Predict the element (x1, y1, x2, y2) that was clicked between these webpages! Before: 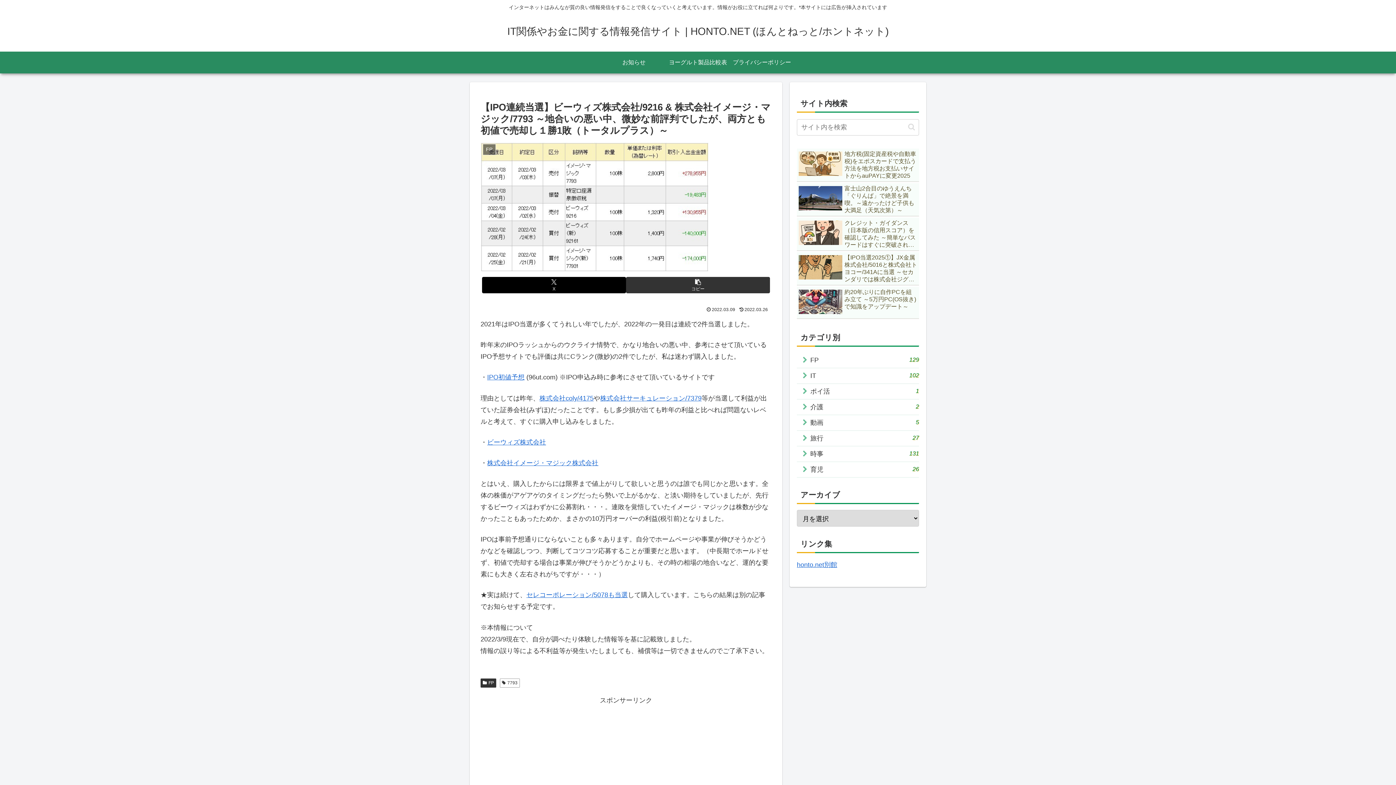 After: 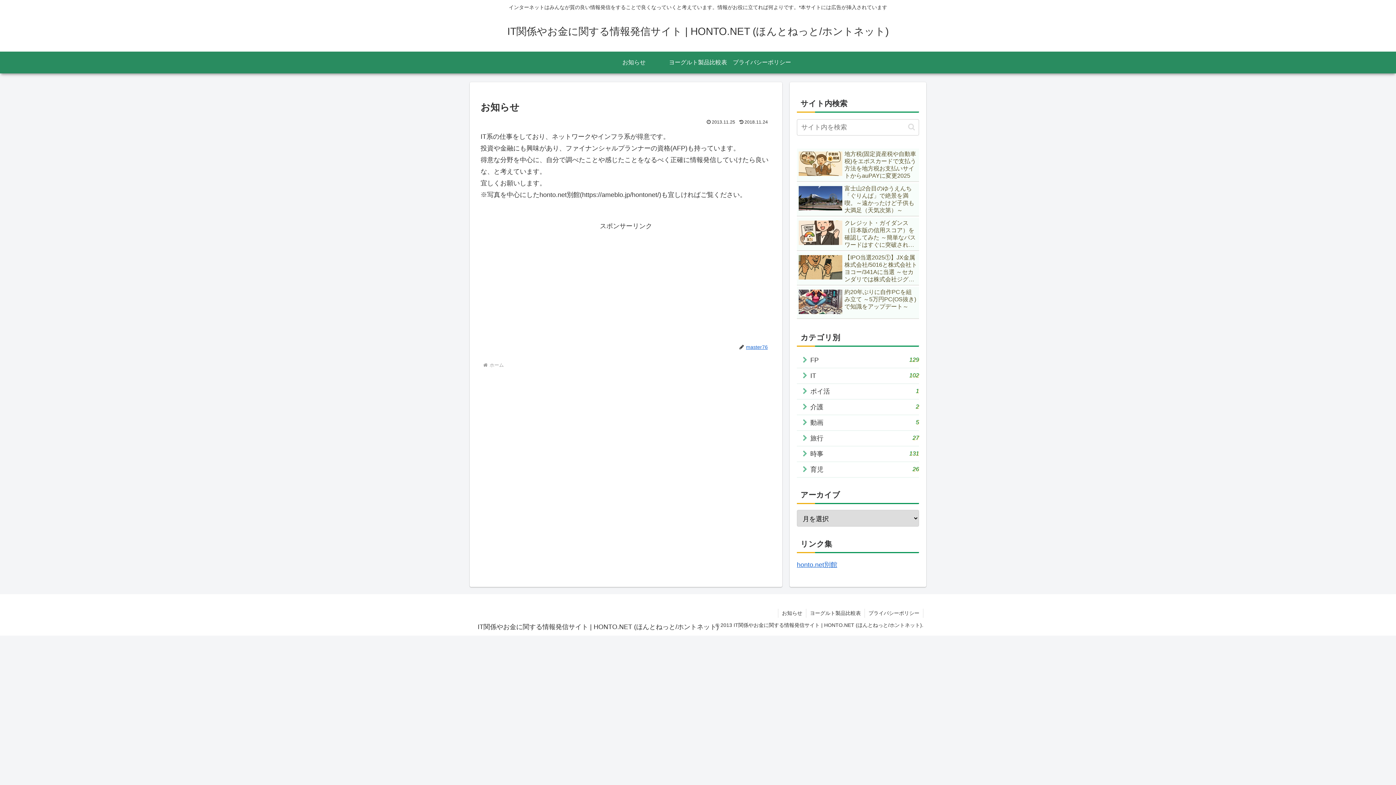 Action: bbox: (602, 51, 666, 73) label: お知らせ